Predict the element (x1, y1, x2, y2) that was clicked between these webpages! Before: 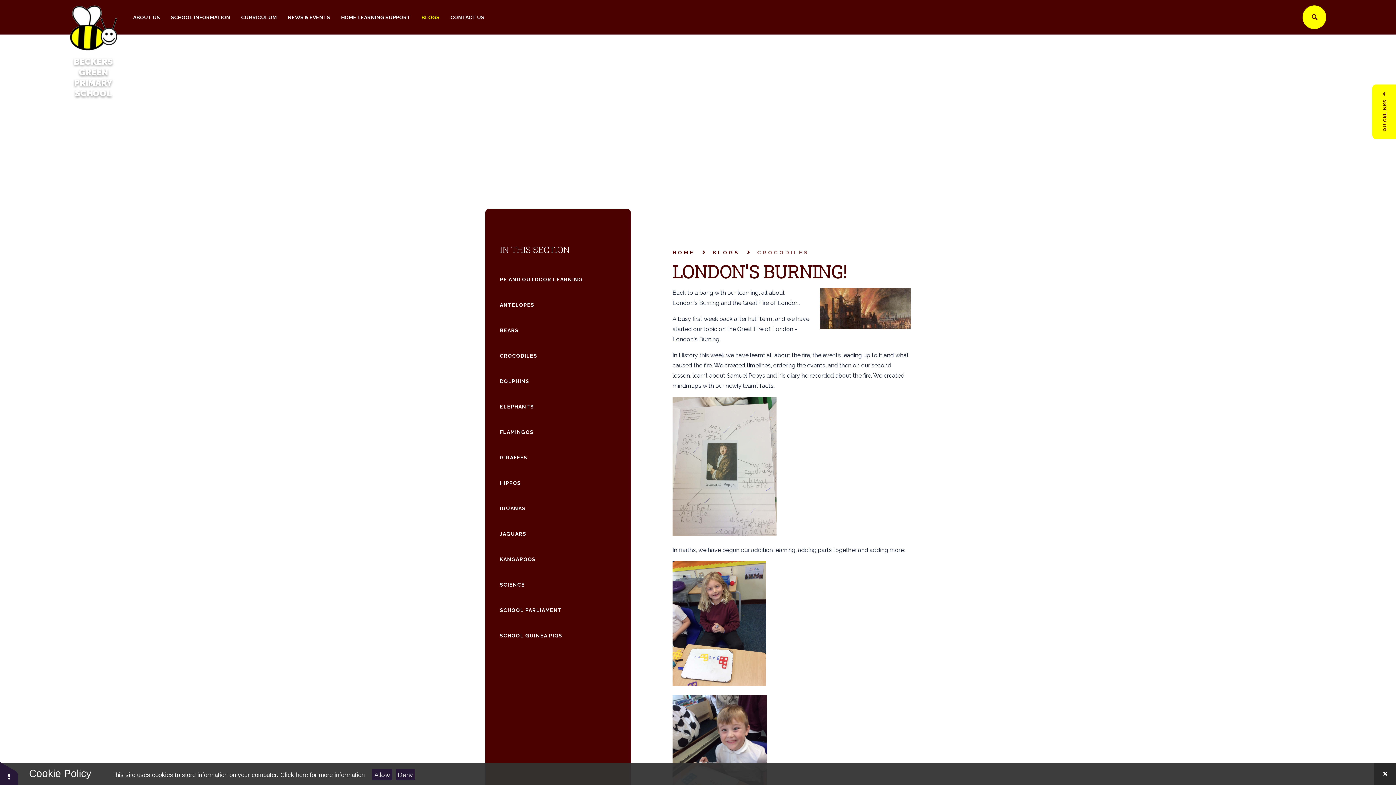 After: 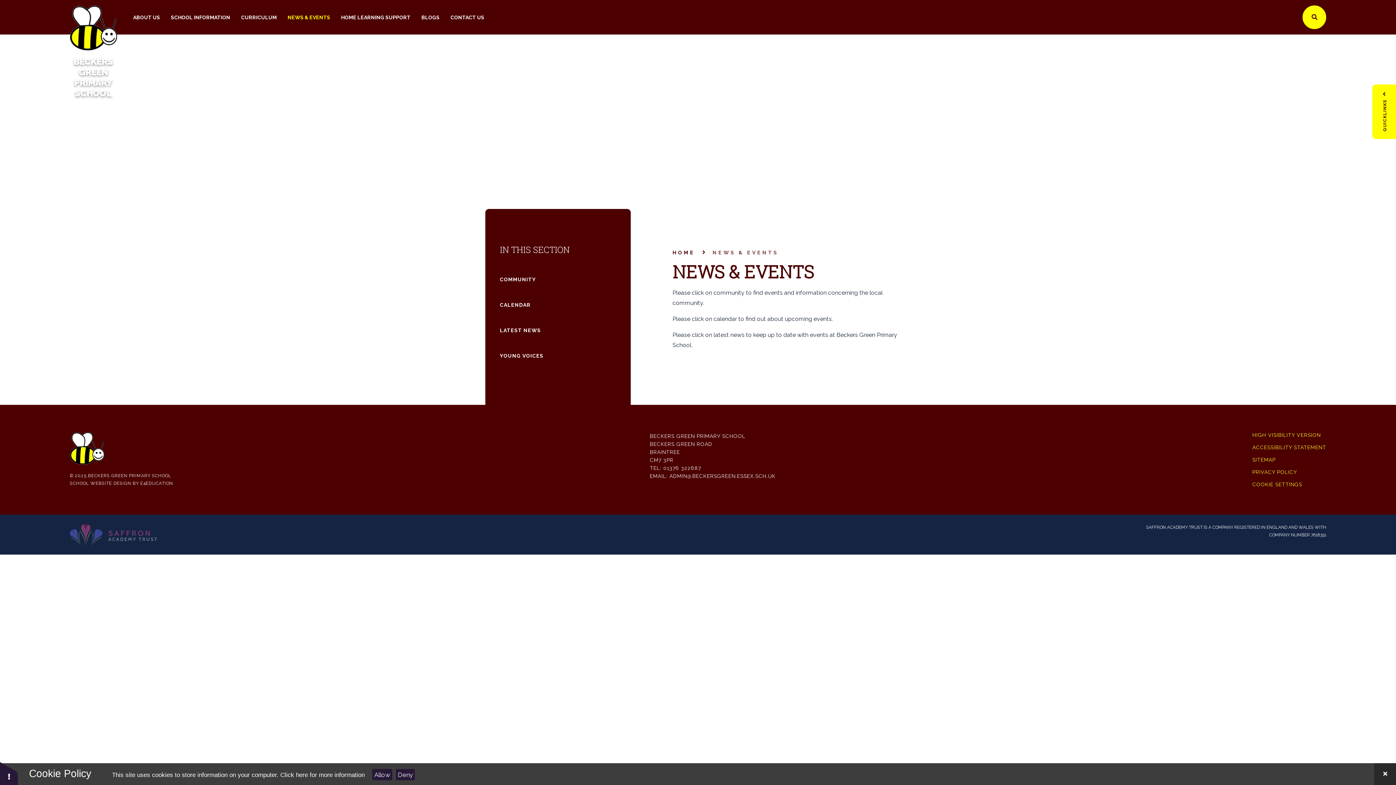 Action: label: NEWS & EVENTS bbox: (287, 13, 330, 20)